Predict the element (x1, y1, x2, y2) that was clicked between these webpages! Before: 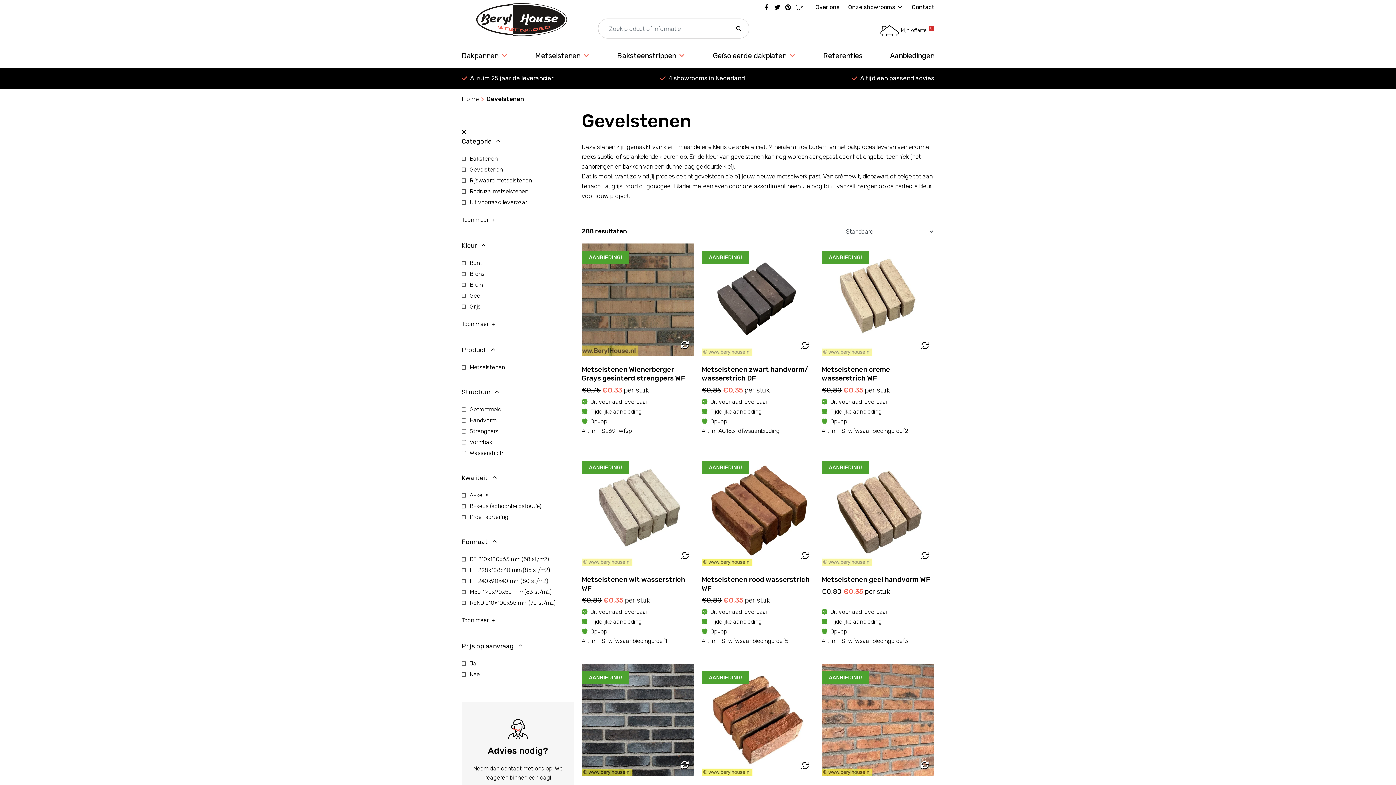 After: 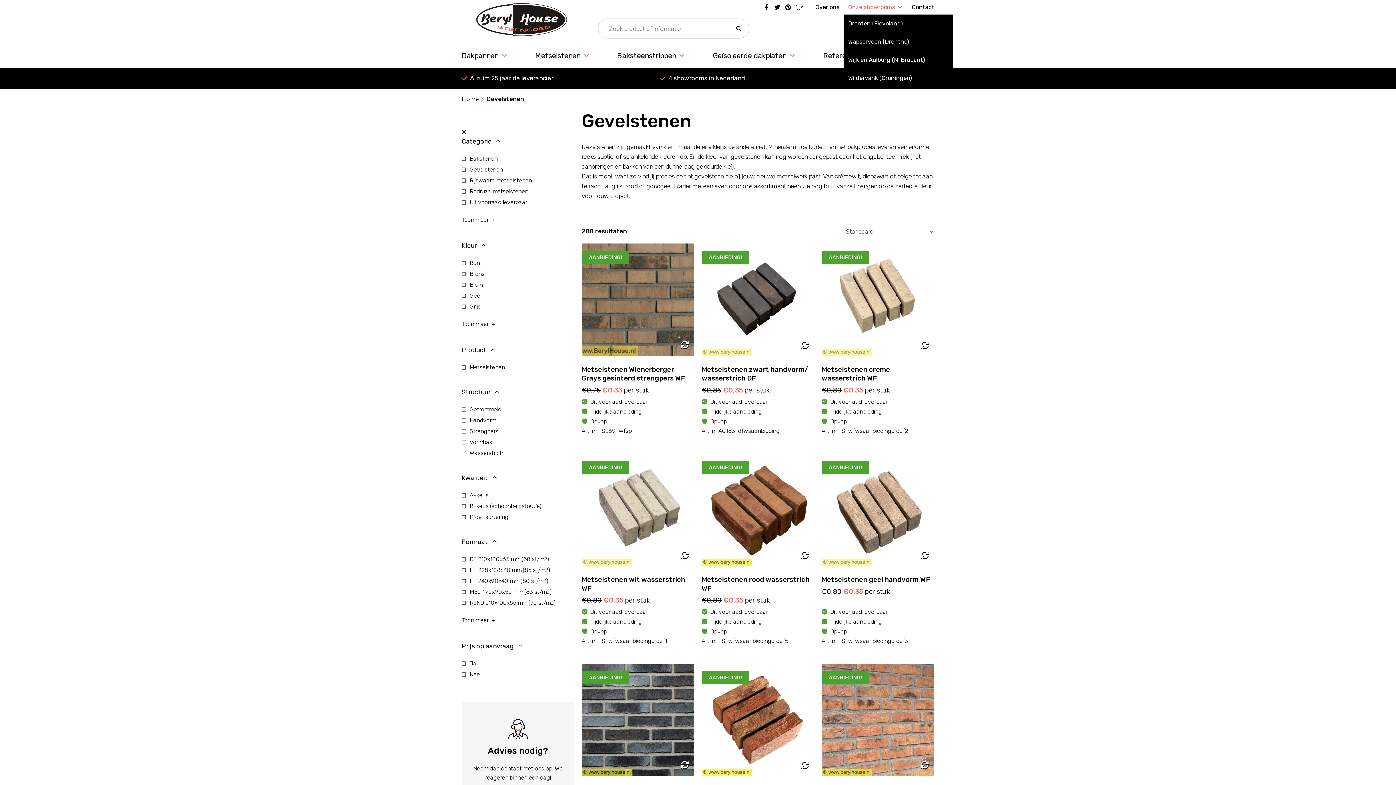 Action: label: Onze showrooms bbox: (844, 0, 907, 14)